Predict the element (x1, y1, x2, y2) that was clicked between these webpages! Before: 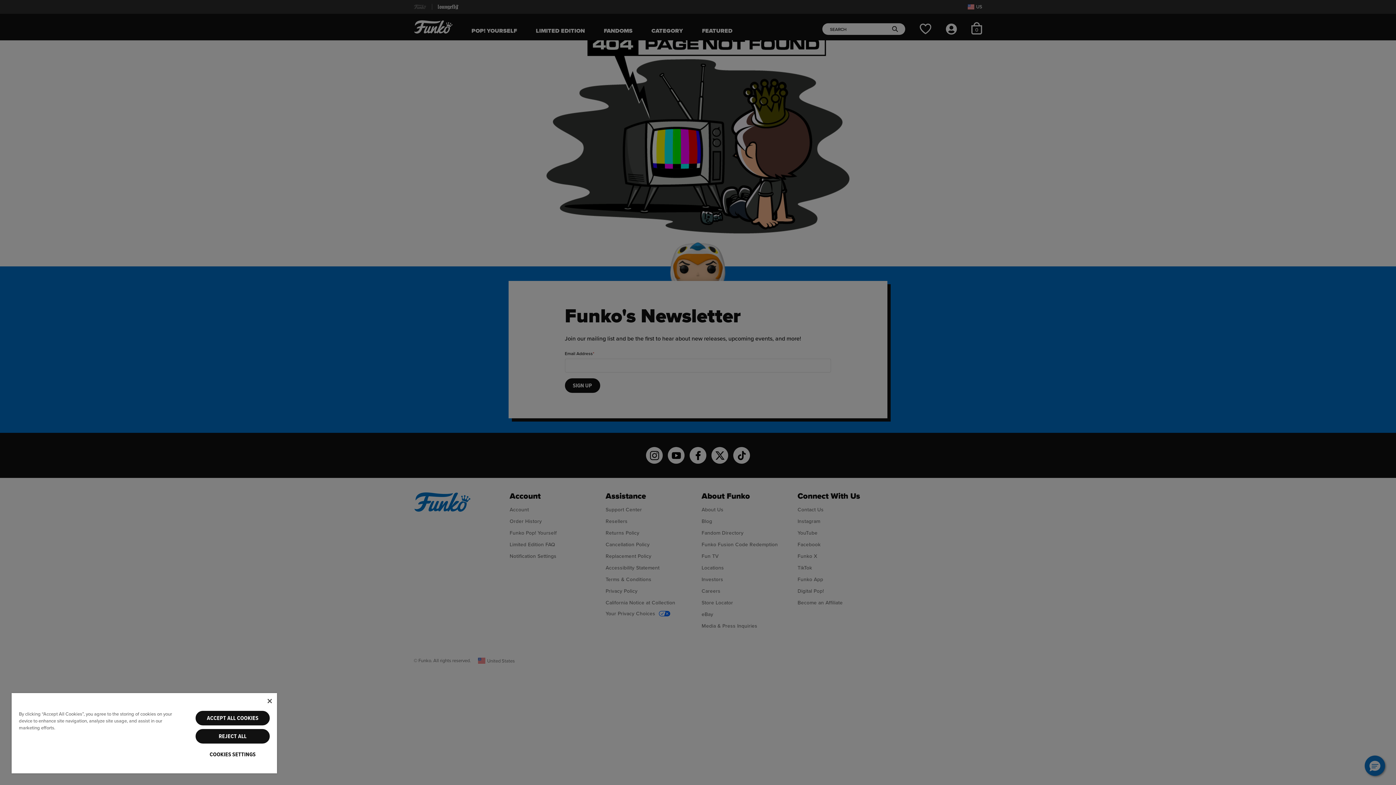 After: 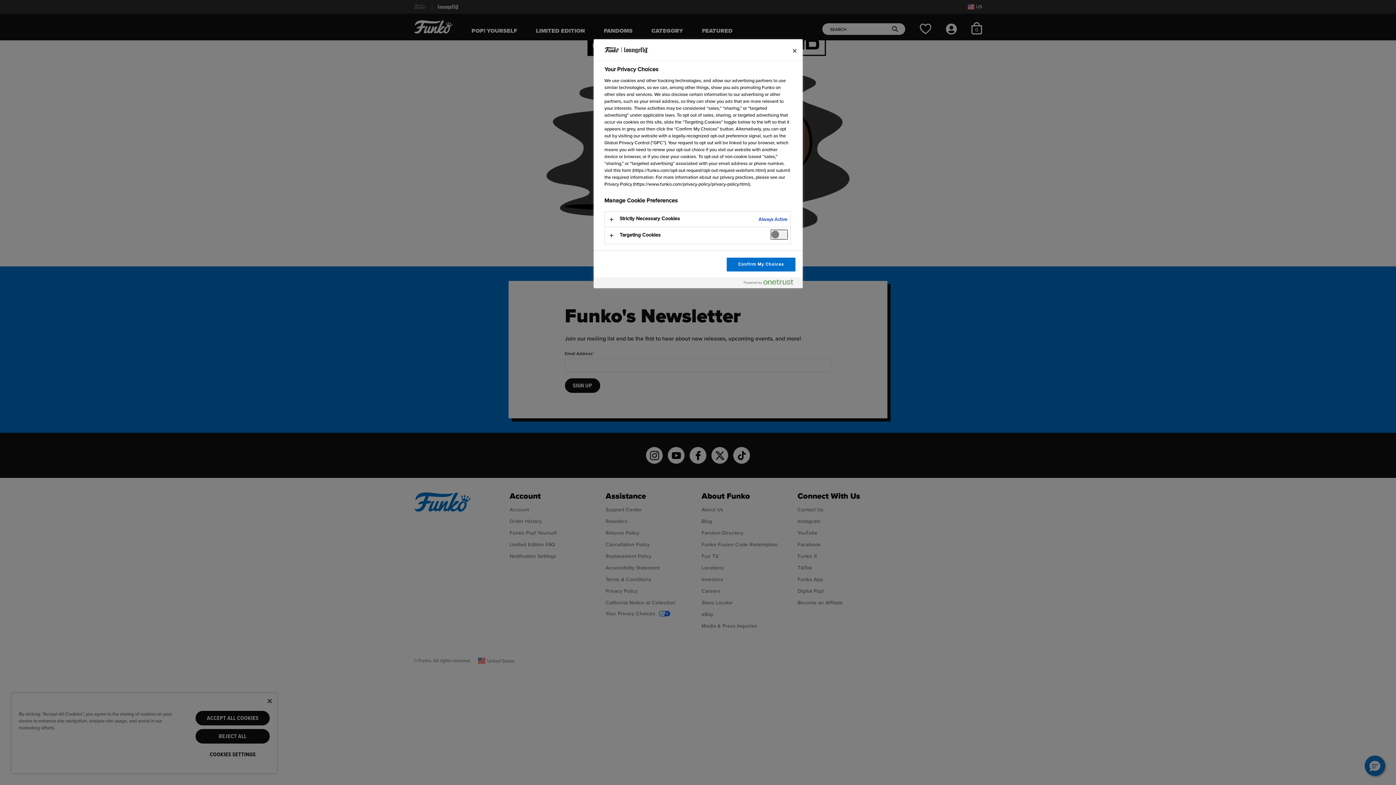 Action: bbox: (195, 747, 269, 762) label: COOKIES SETTINGS